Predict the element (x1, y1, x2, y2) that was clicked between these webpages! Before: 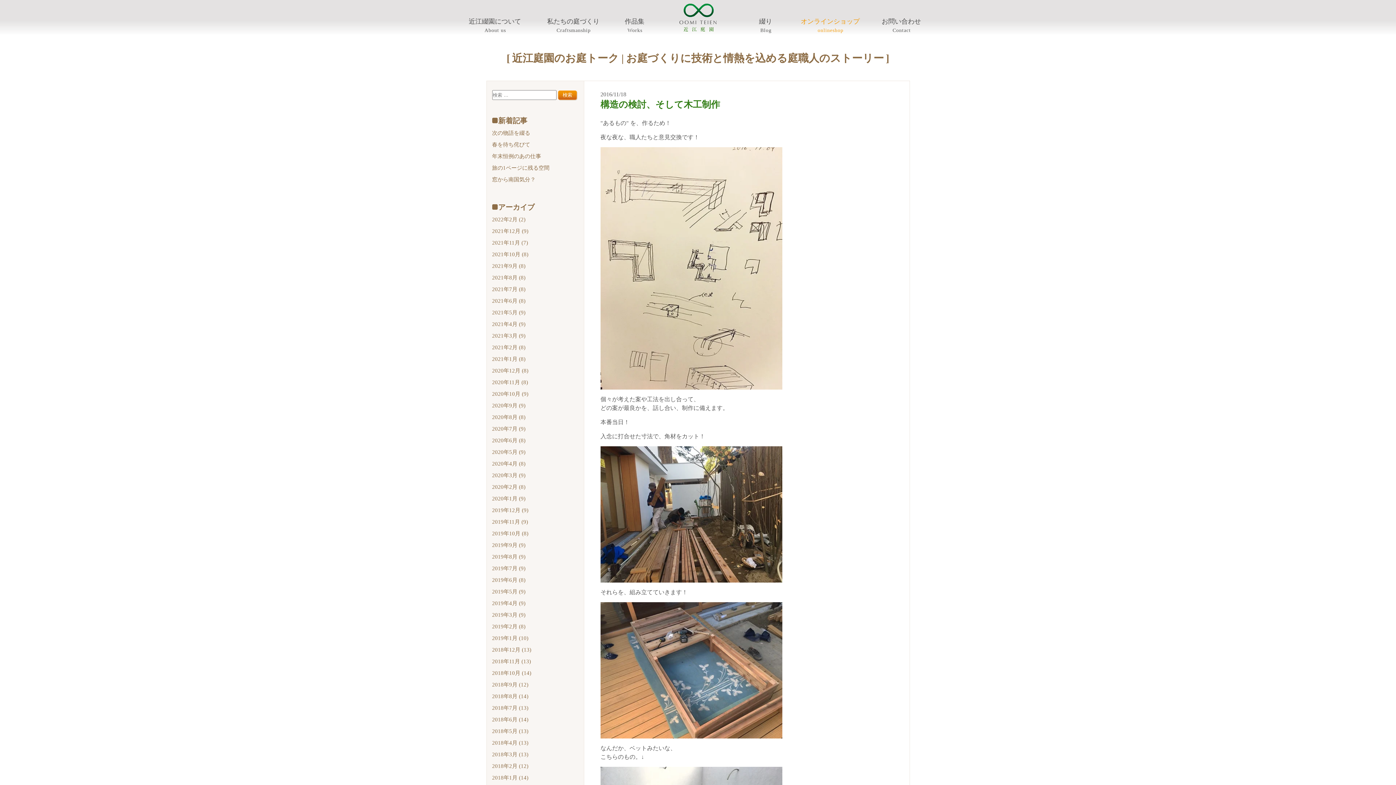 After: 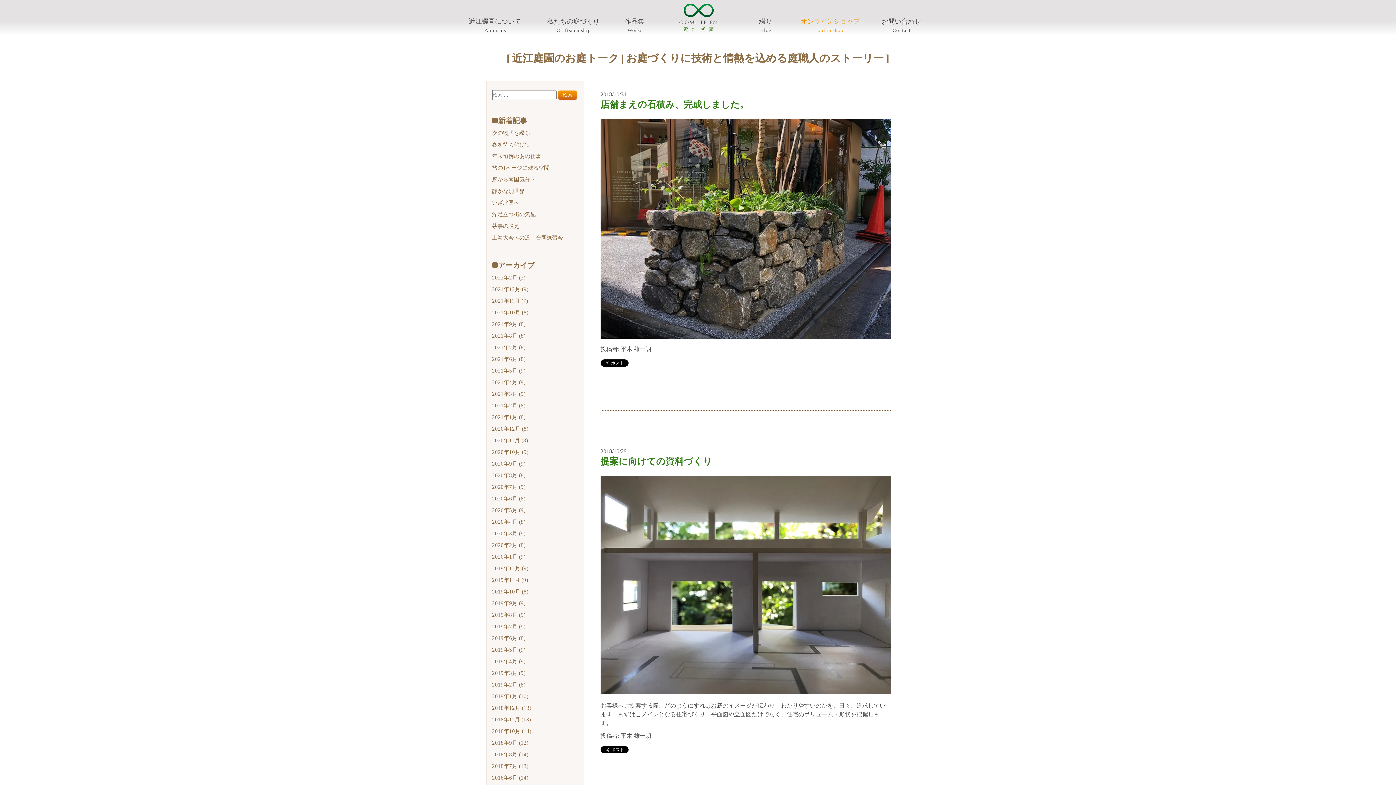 Action: label: 2018年10月 (14) bbox: (492, 670, 531, 676)